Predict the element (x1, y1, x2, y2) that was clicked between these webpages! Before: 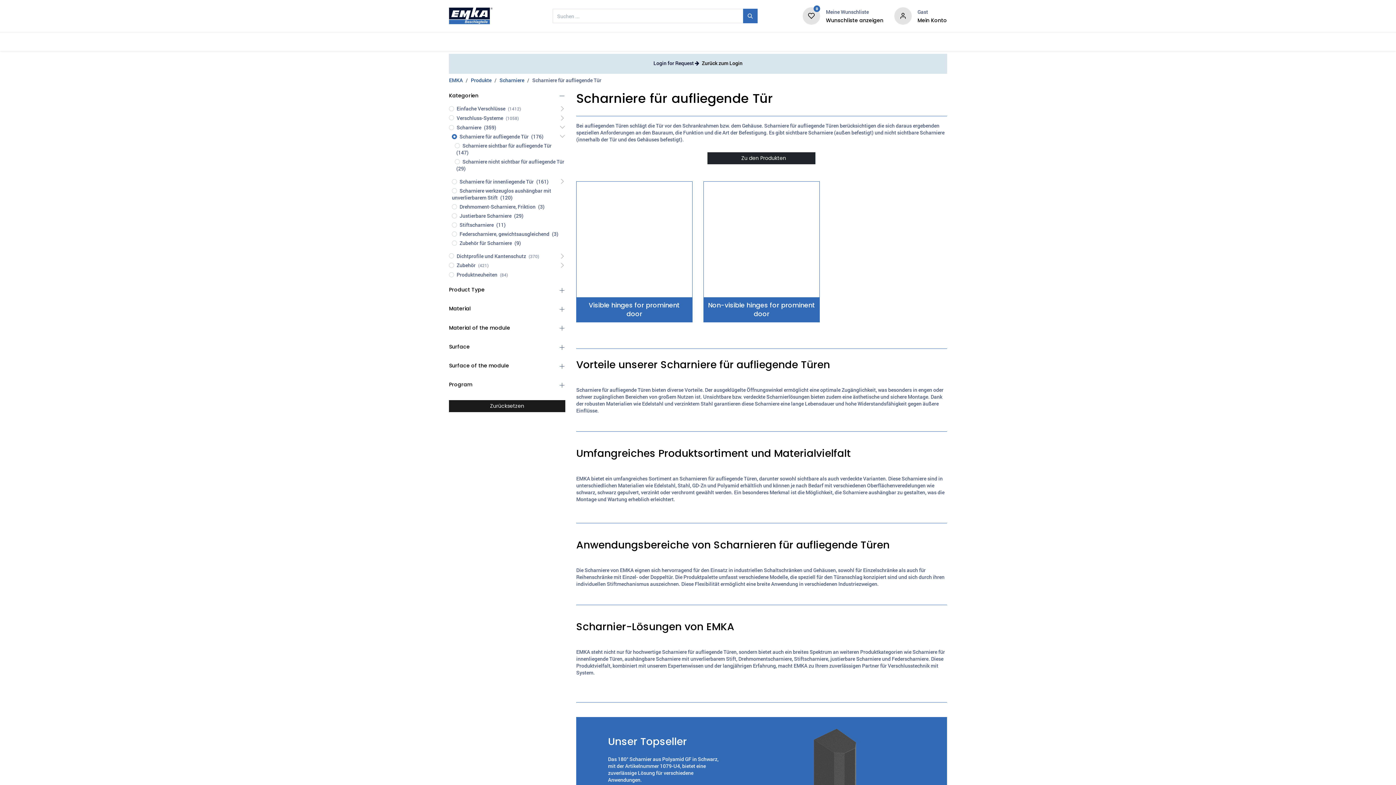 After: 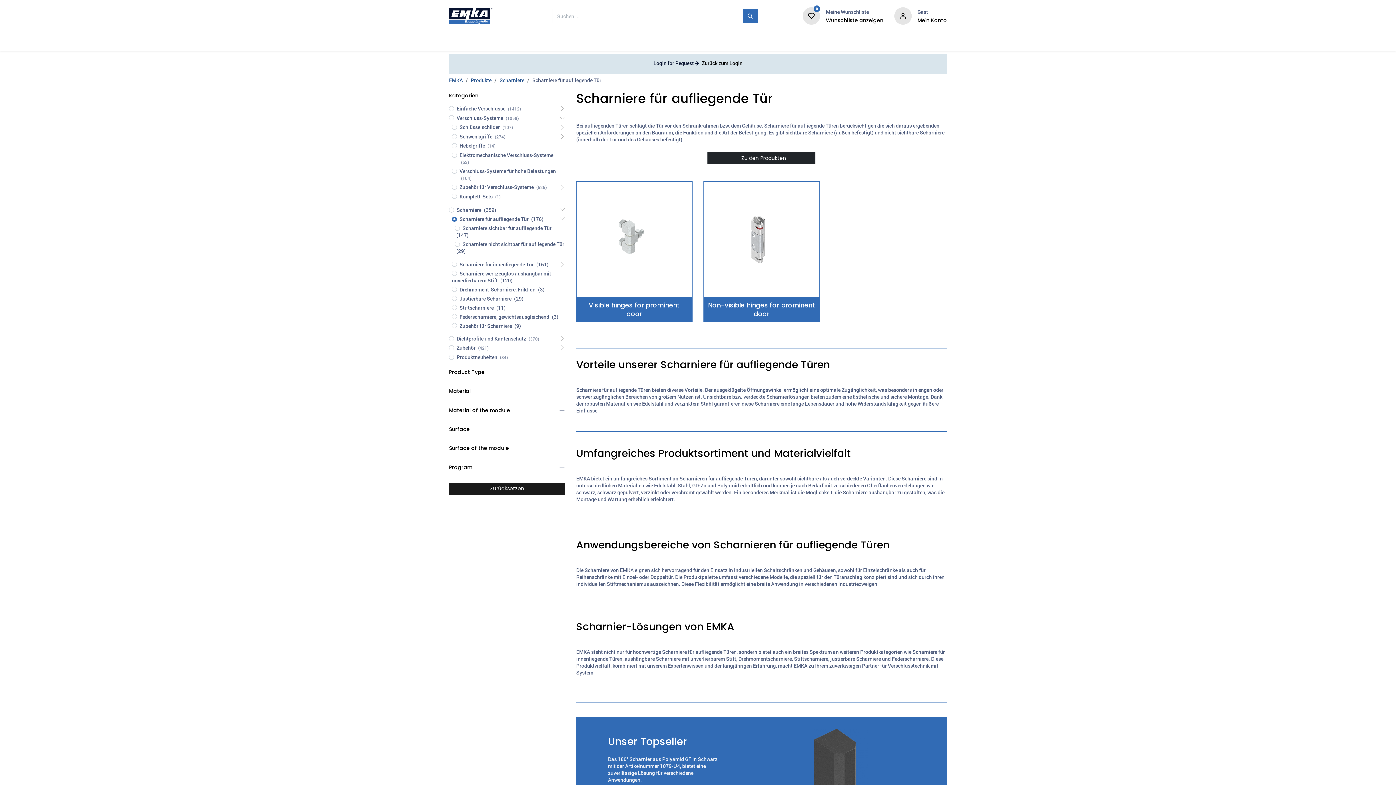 Action: bbox: (536, 114, 565, 121)